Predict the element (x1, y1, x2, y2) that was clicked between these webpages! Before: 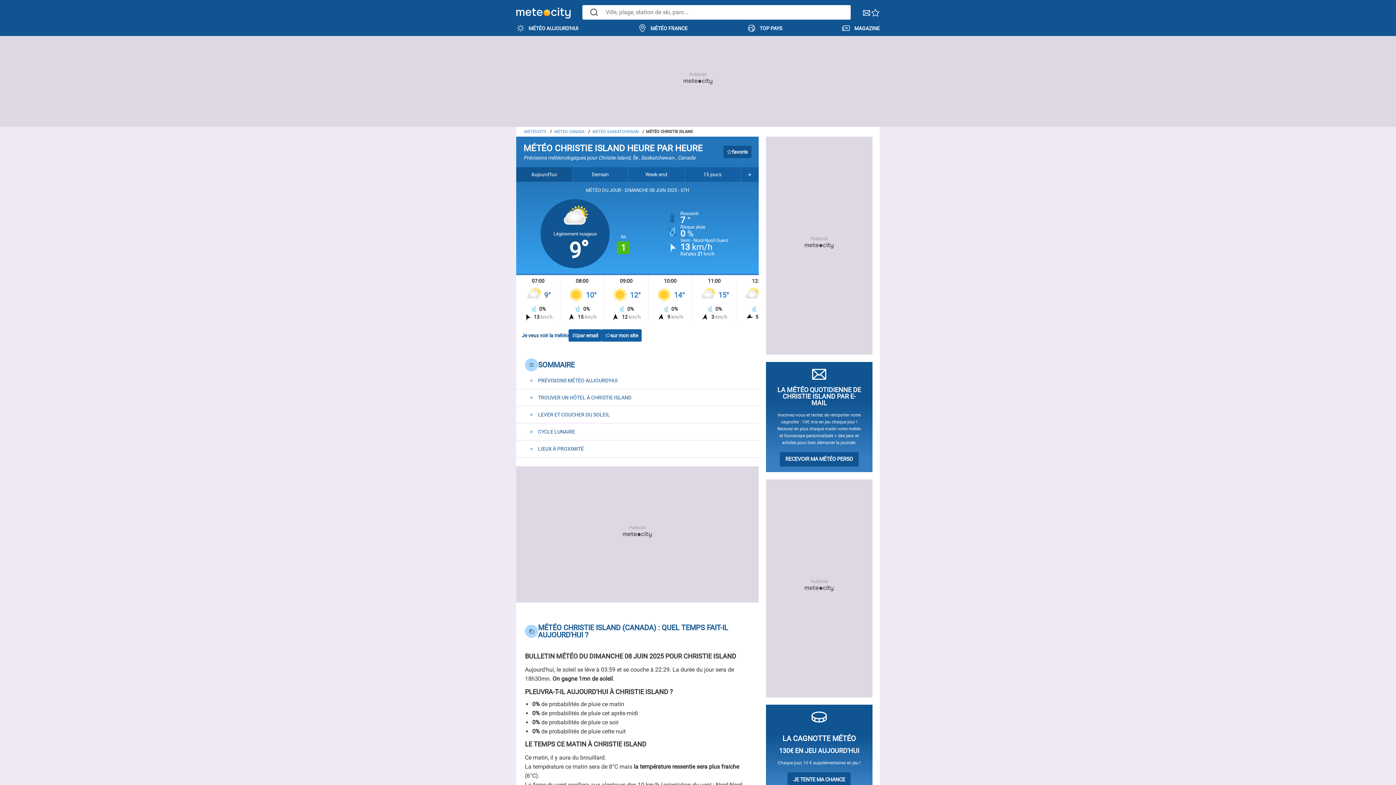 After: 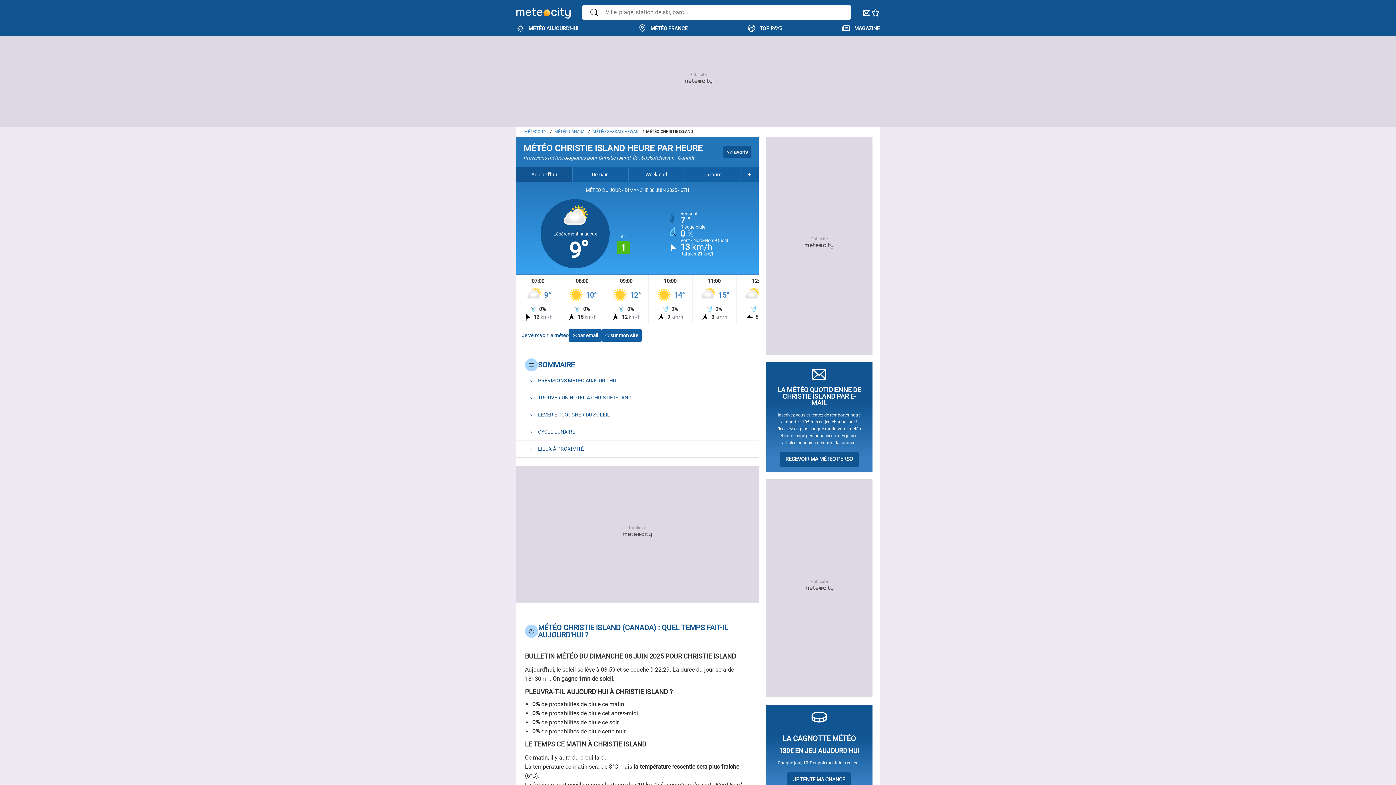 Action: label: Aujourd'hui bbox: (516, 167, 572, 181)